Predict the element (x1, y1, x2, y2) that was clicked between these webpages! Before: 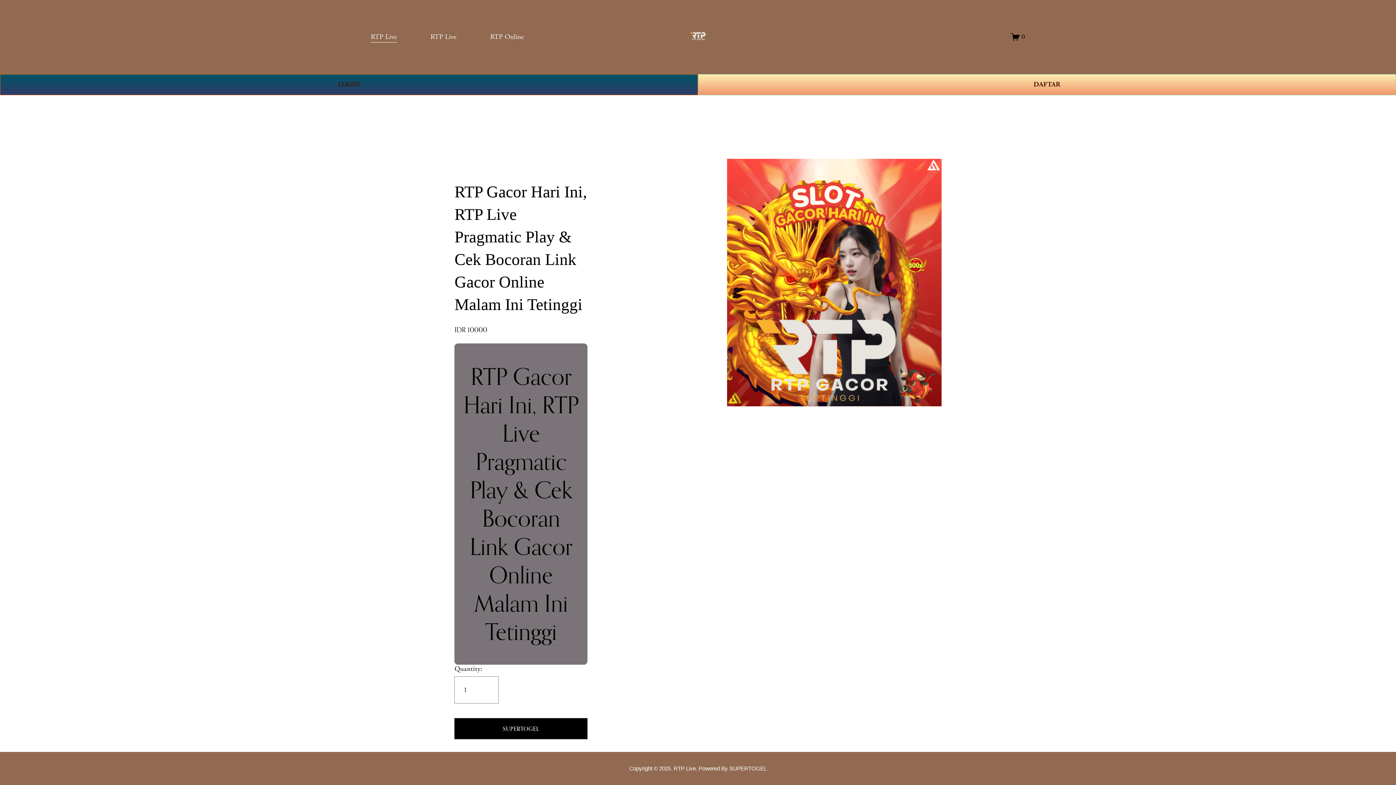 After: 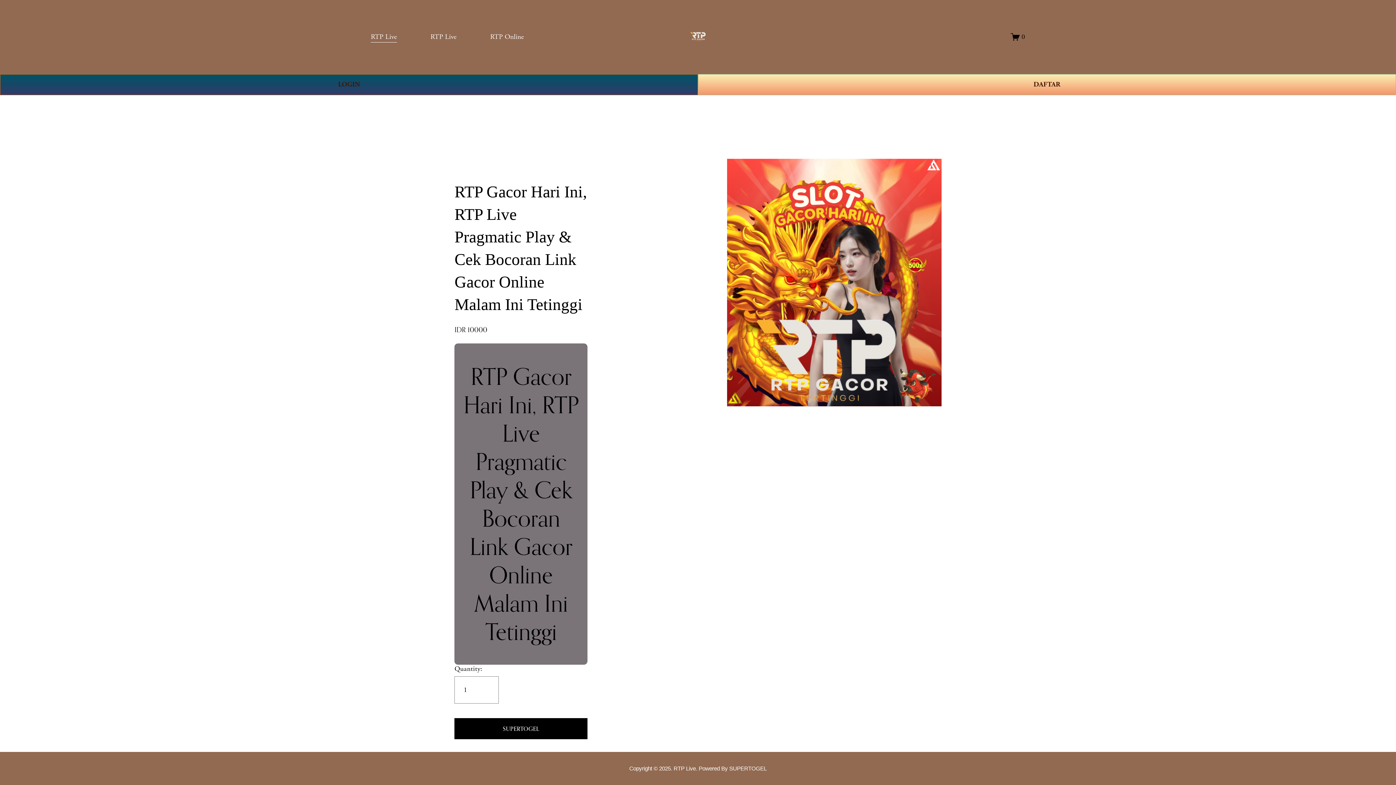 Action: bbox: (370, 30, 397, 43) label: RTP Live